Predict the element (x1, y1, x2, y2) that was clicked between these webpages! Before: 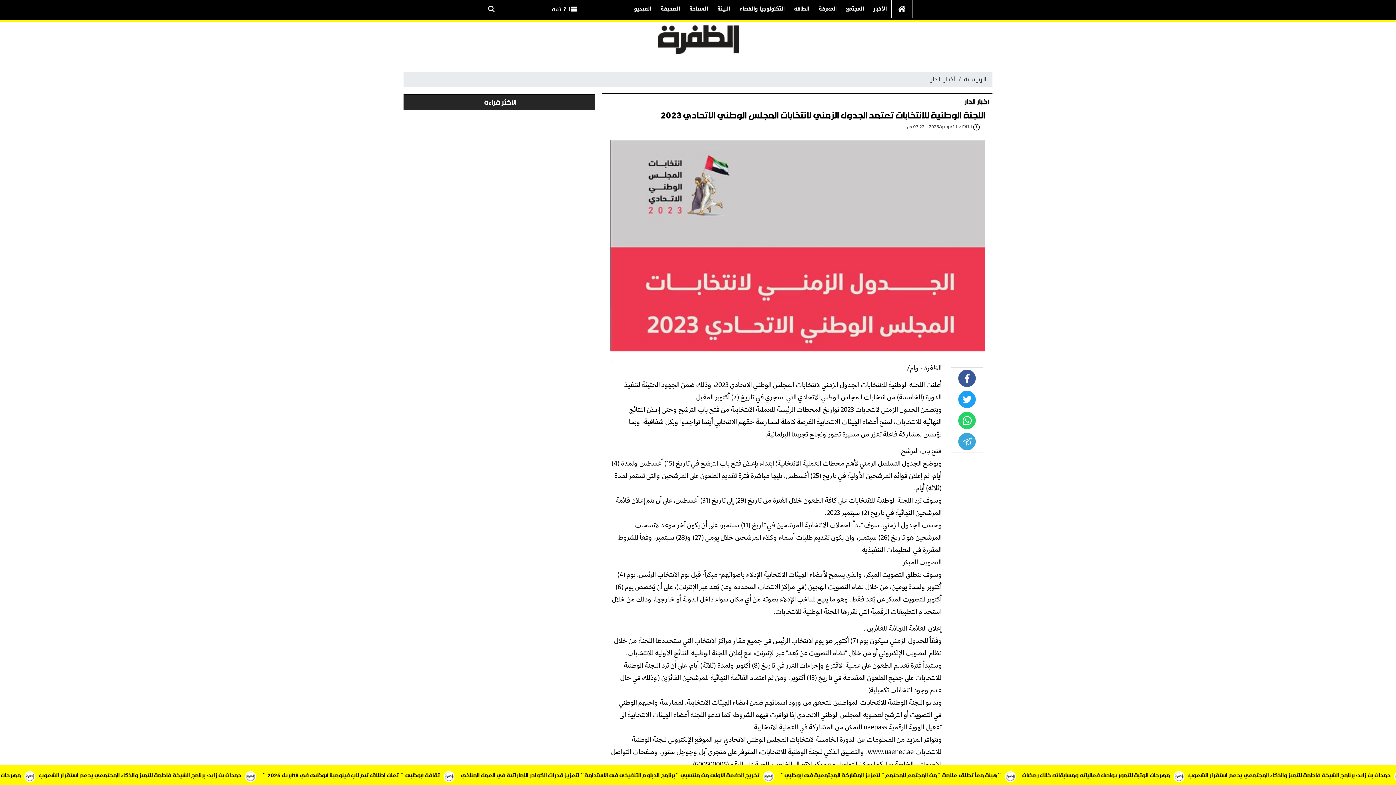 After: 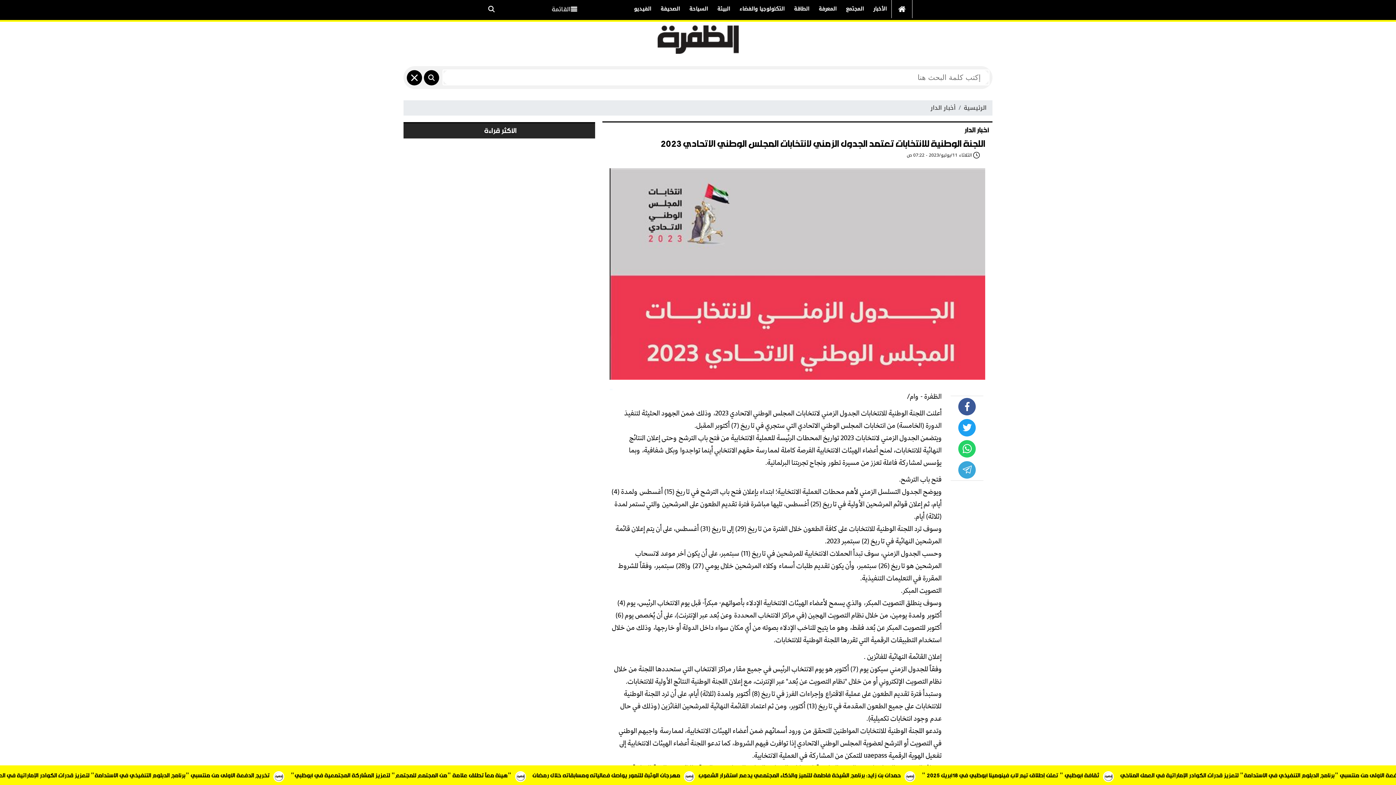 Action: bbox: (483, 0, 499, 18)